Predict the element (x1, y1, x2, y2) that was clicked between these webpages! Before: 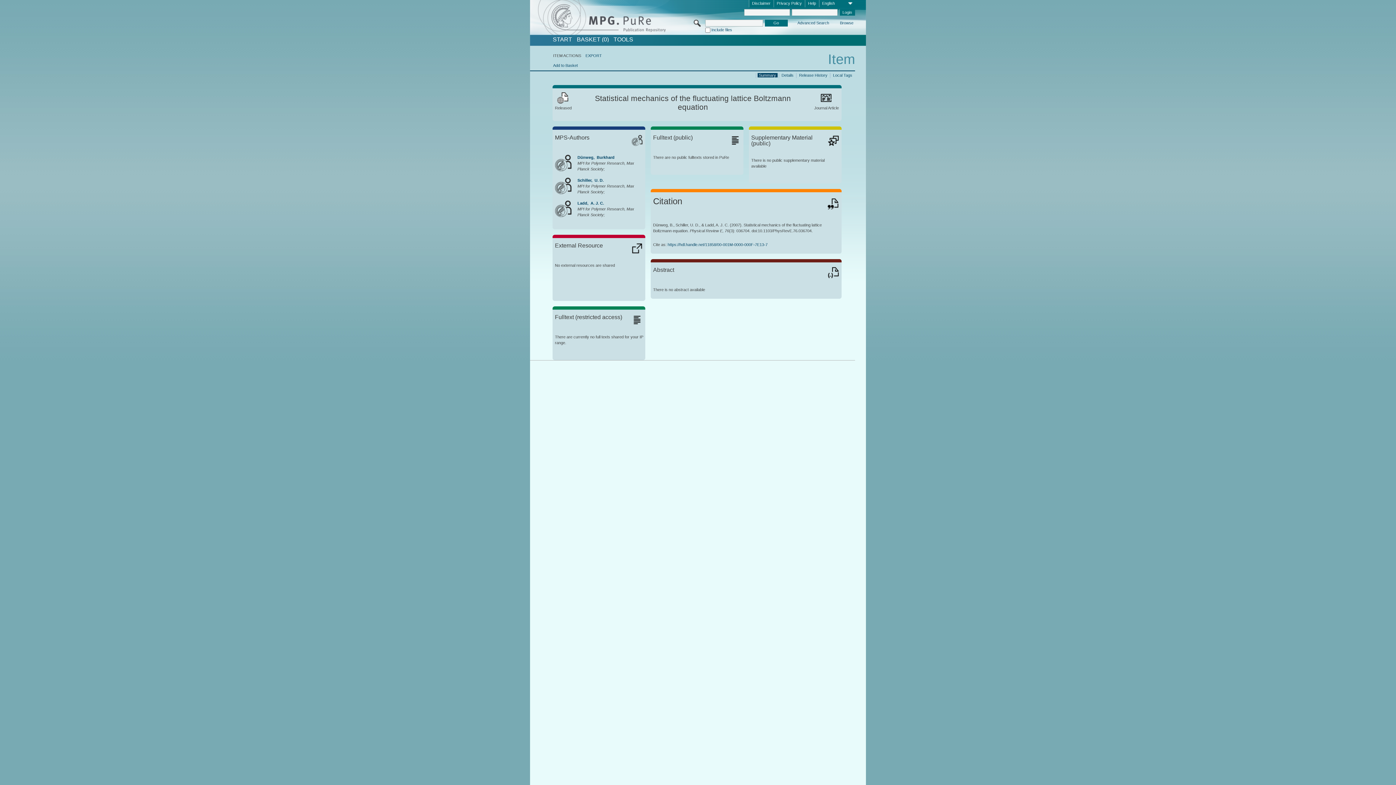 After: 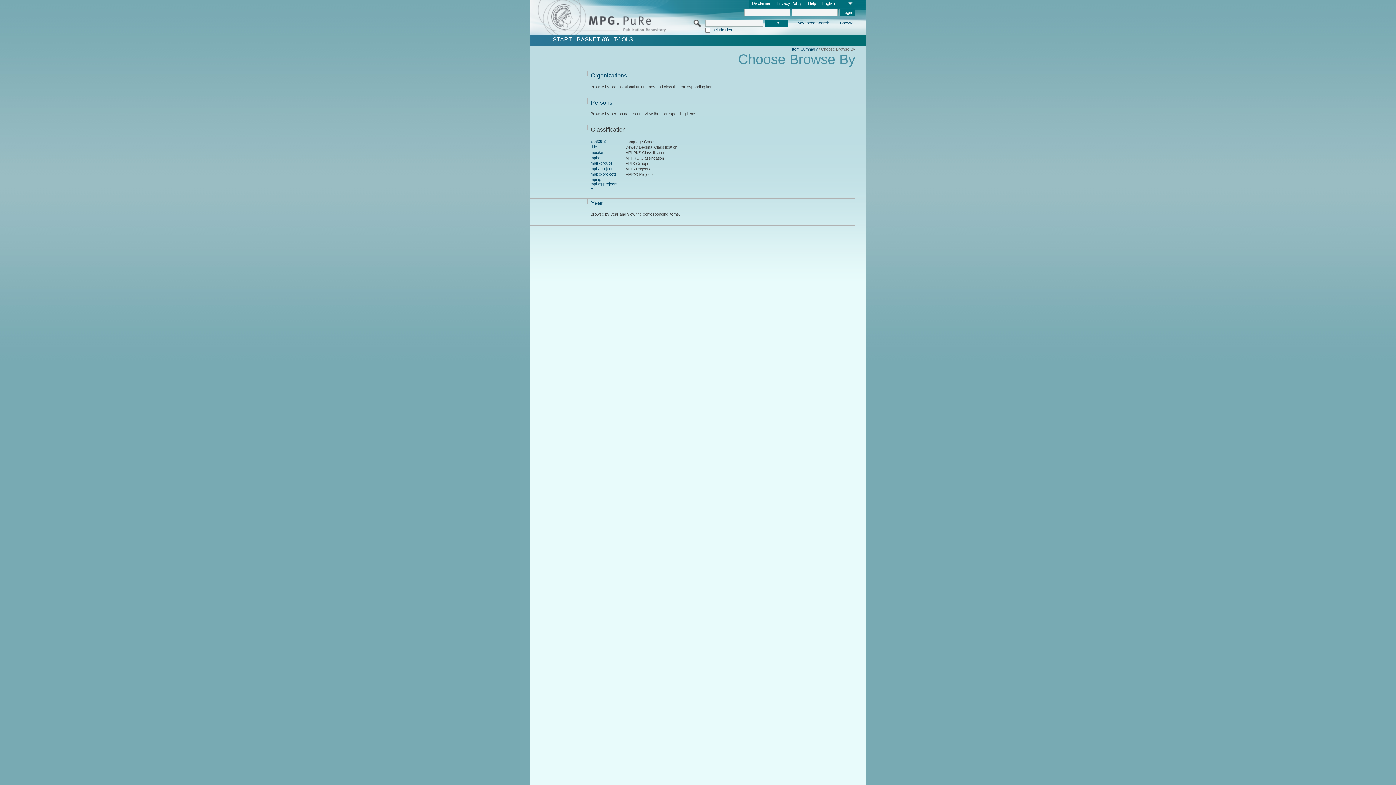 Action: label: Browse bbox: (839, 20, 854, 26)